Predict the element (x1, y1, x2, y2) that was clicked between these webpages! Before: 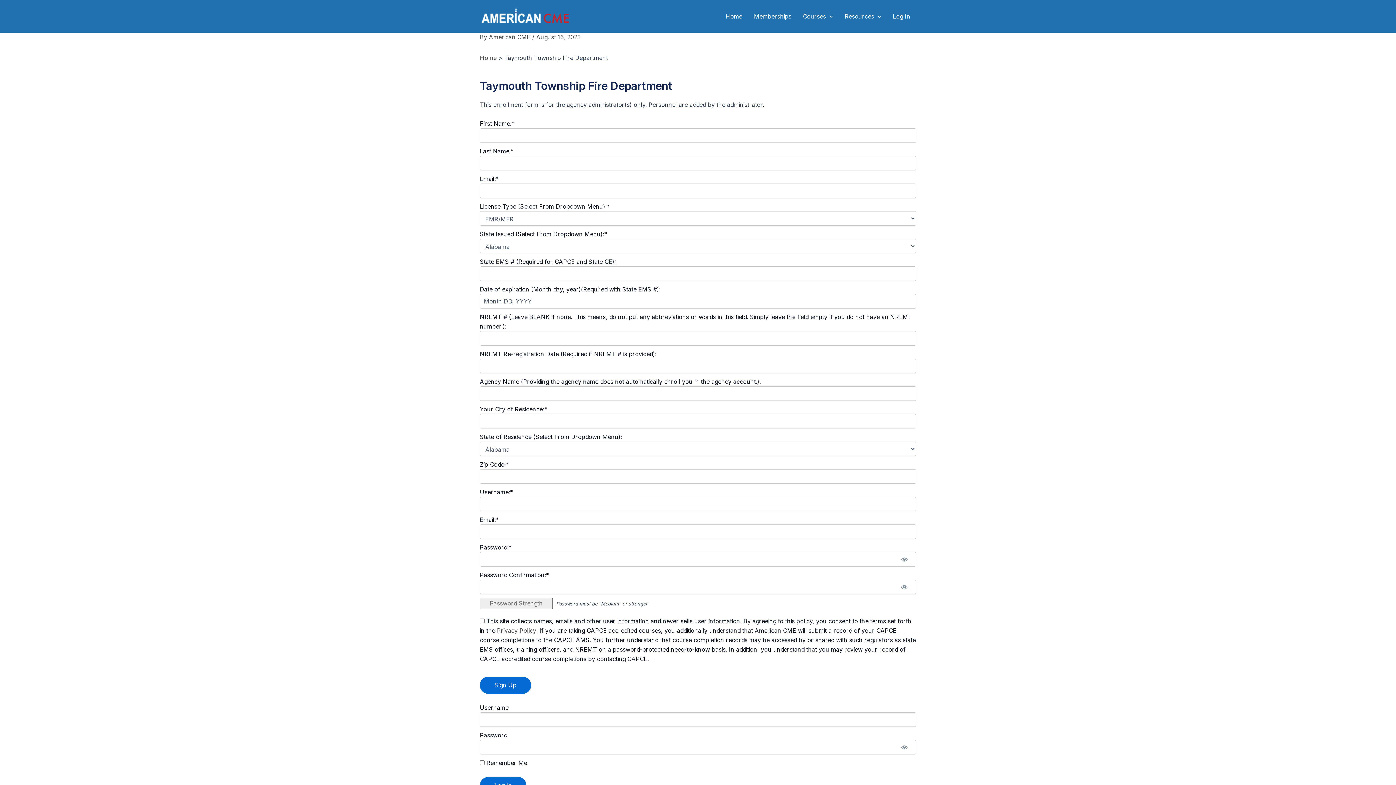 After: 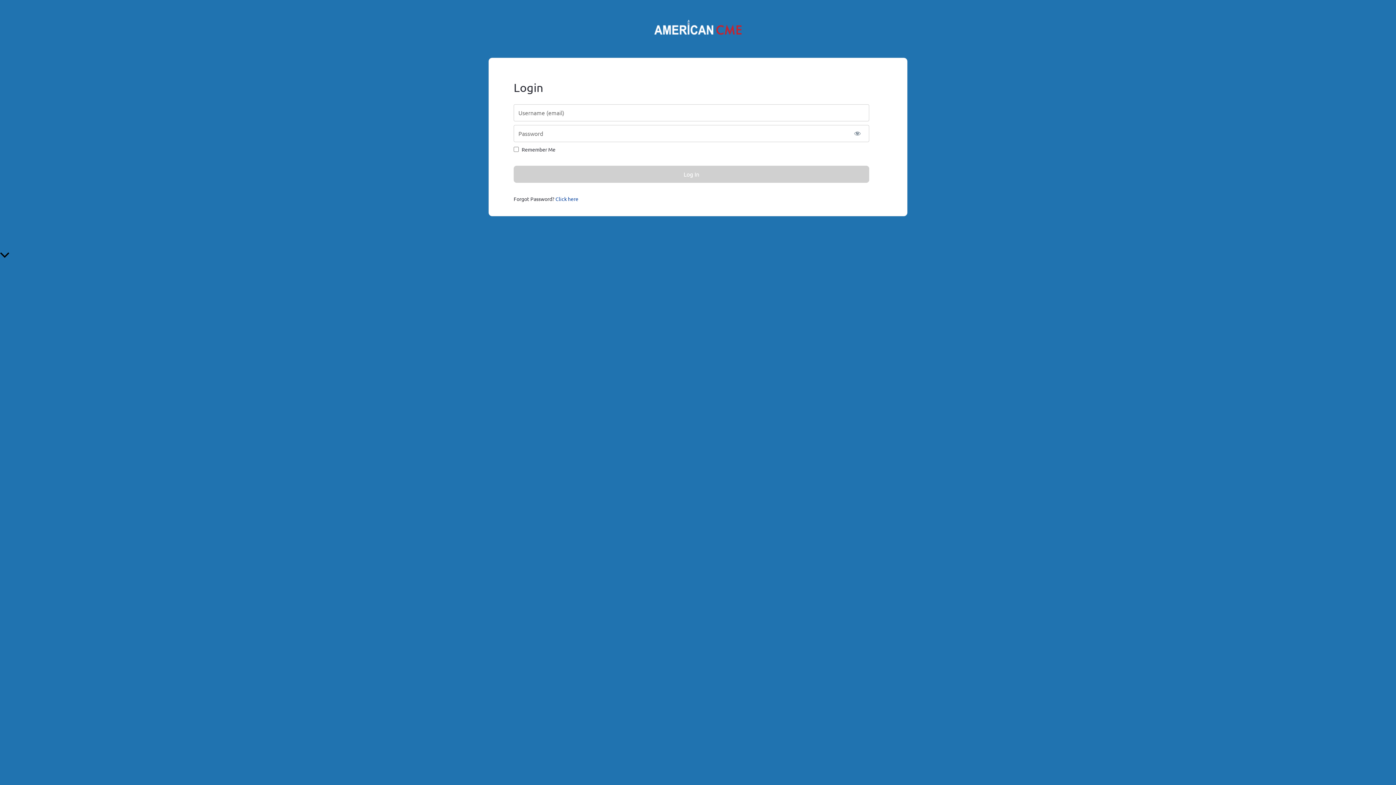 Action: label: Log In bbox: (887, 1, 916, 30)